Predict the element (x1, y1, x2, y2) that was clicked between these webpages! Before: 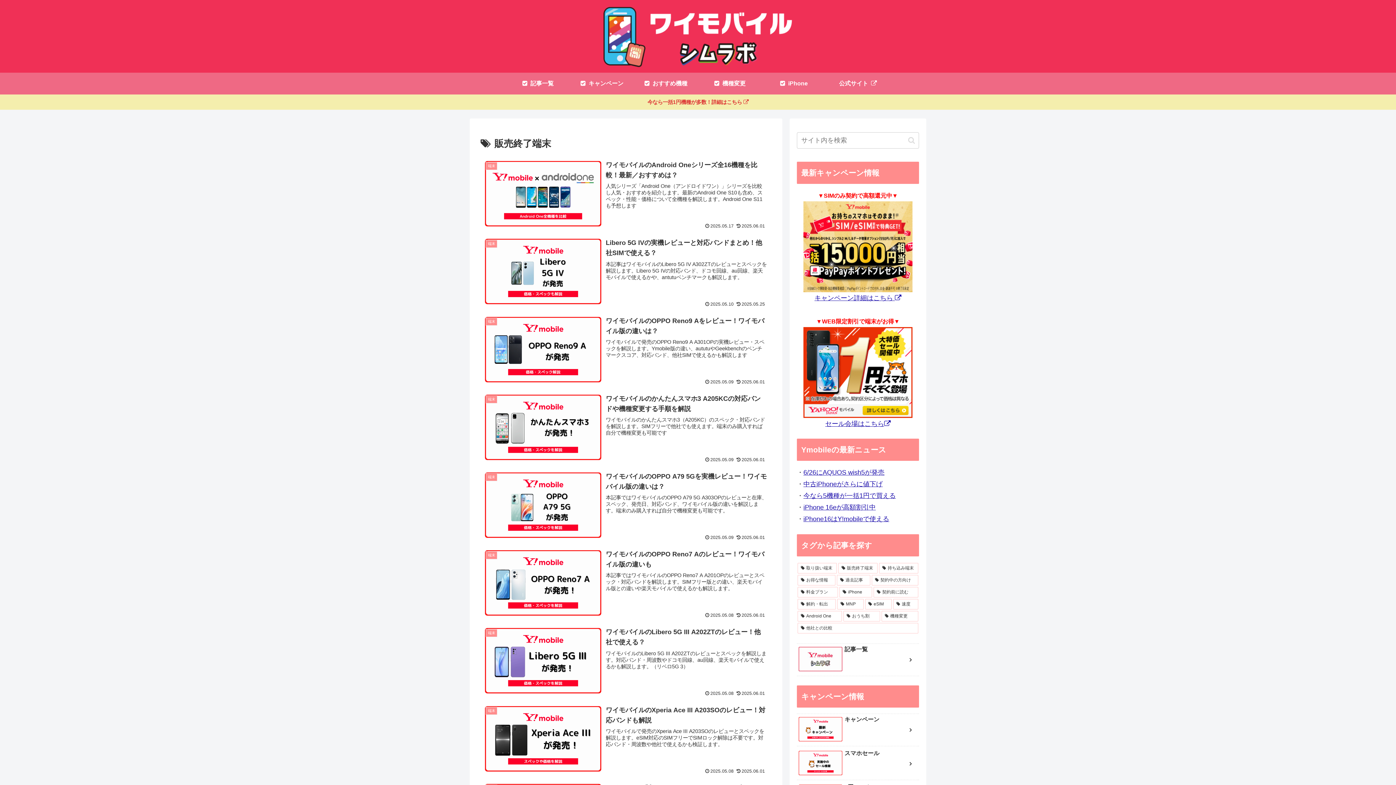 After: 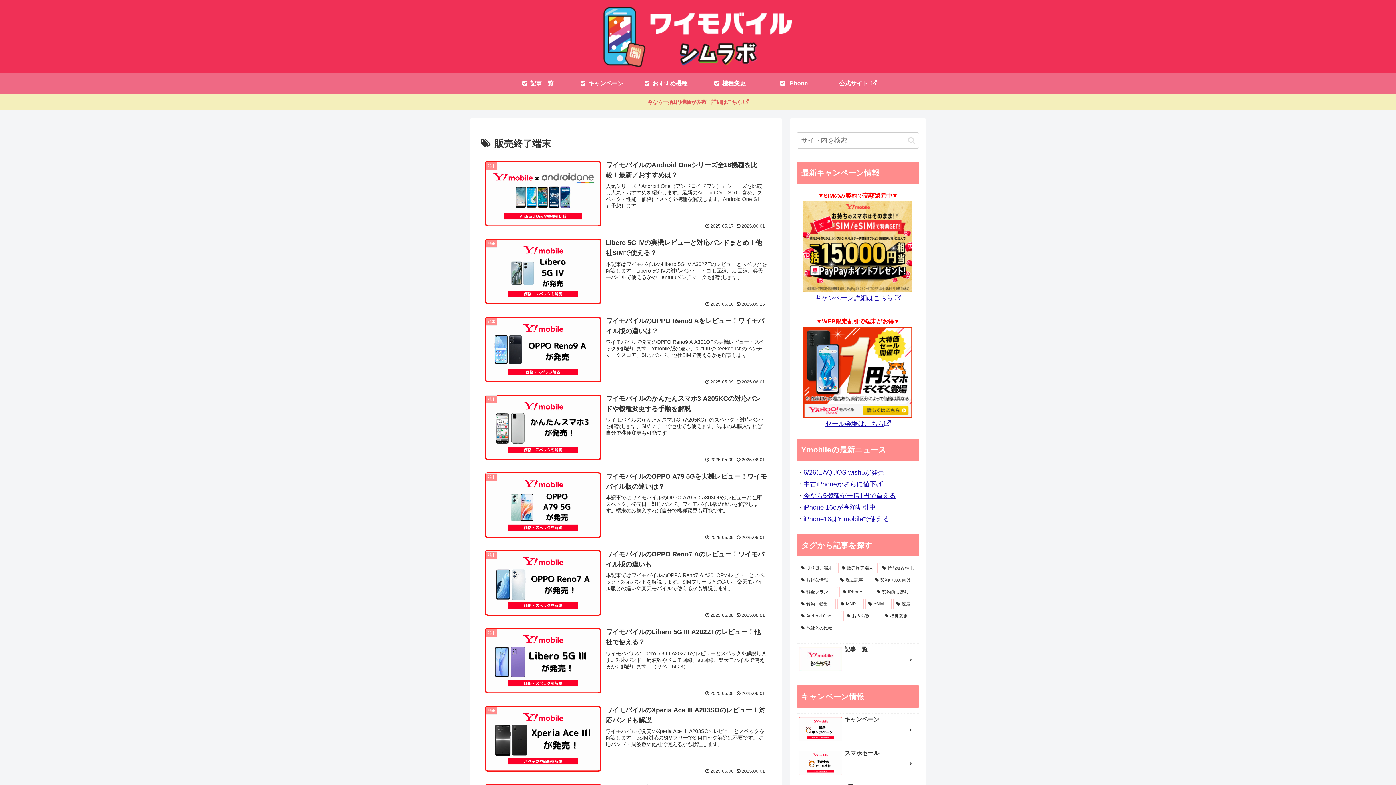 Action: label: 今なら一括1円機種が多数！詳細はこちら  bbox: (0, 94, 1396, 109)